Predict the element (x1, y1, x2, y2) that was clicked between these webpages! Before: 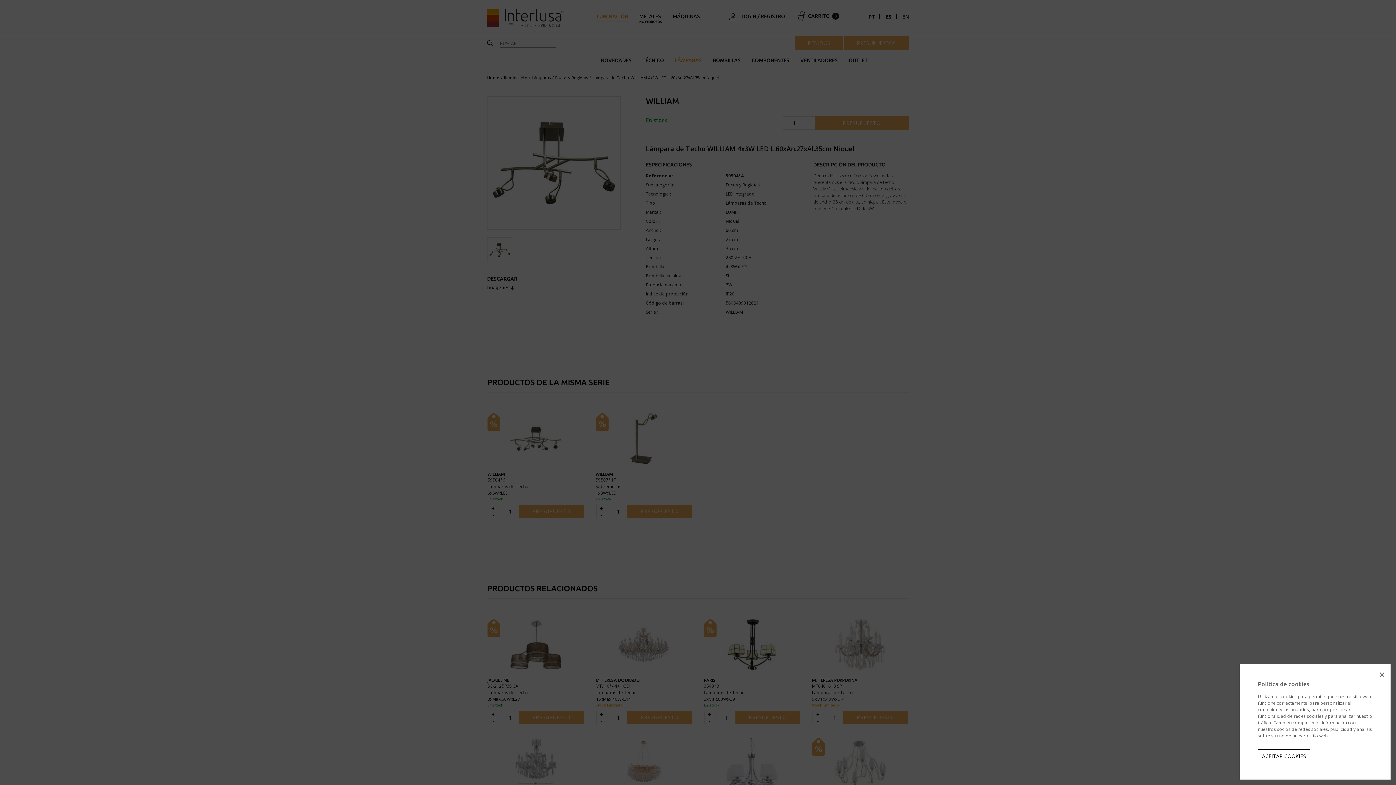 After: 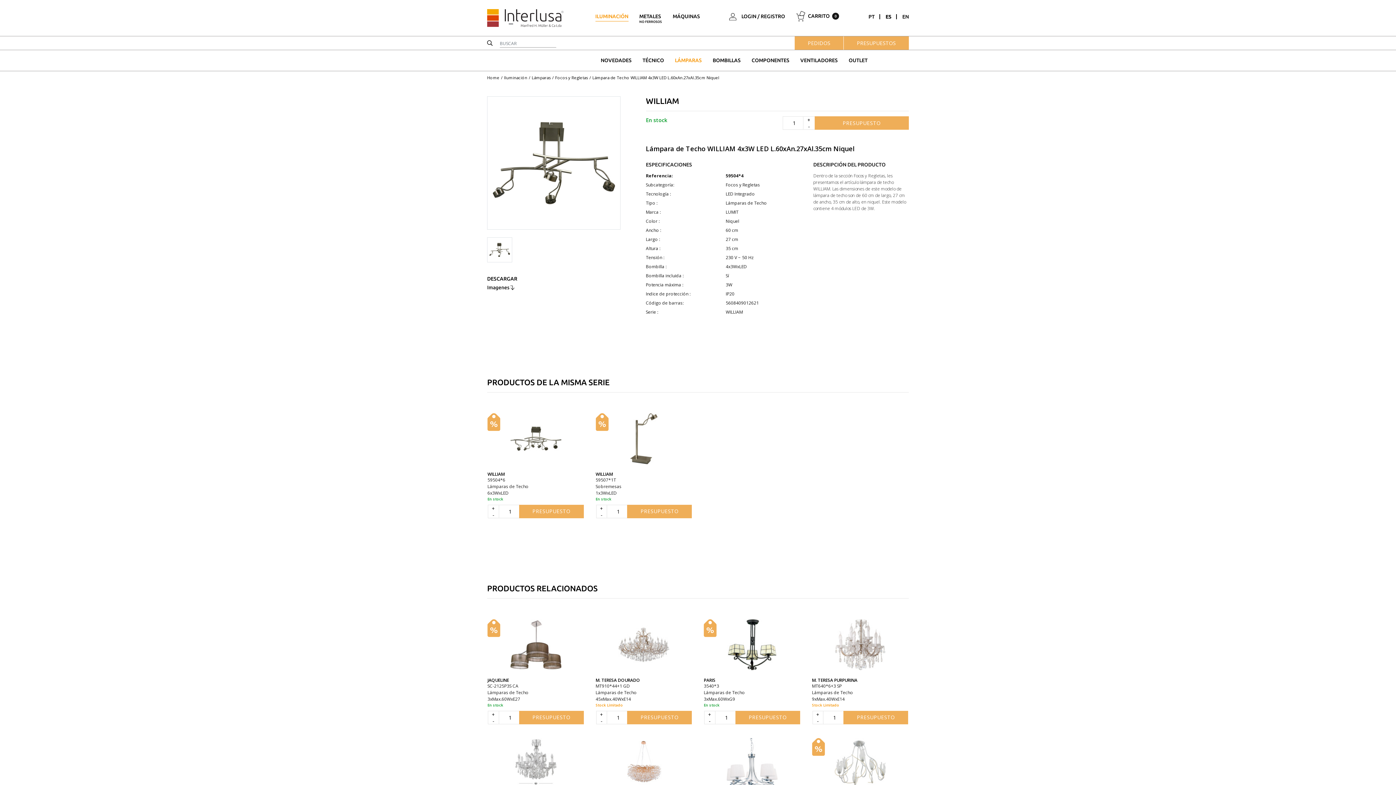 Action: label: ACEITAR COOKIES bbox: (1258, 749, 1310, 763)